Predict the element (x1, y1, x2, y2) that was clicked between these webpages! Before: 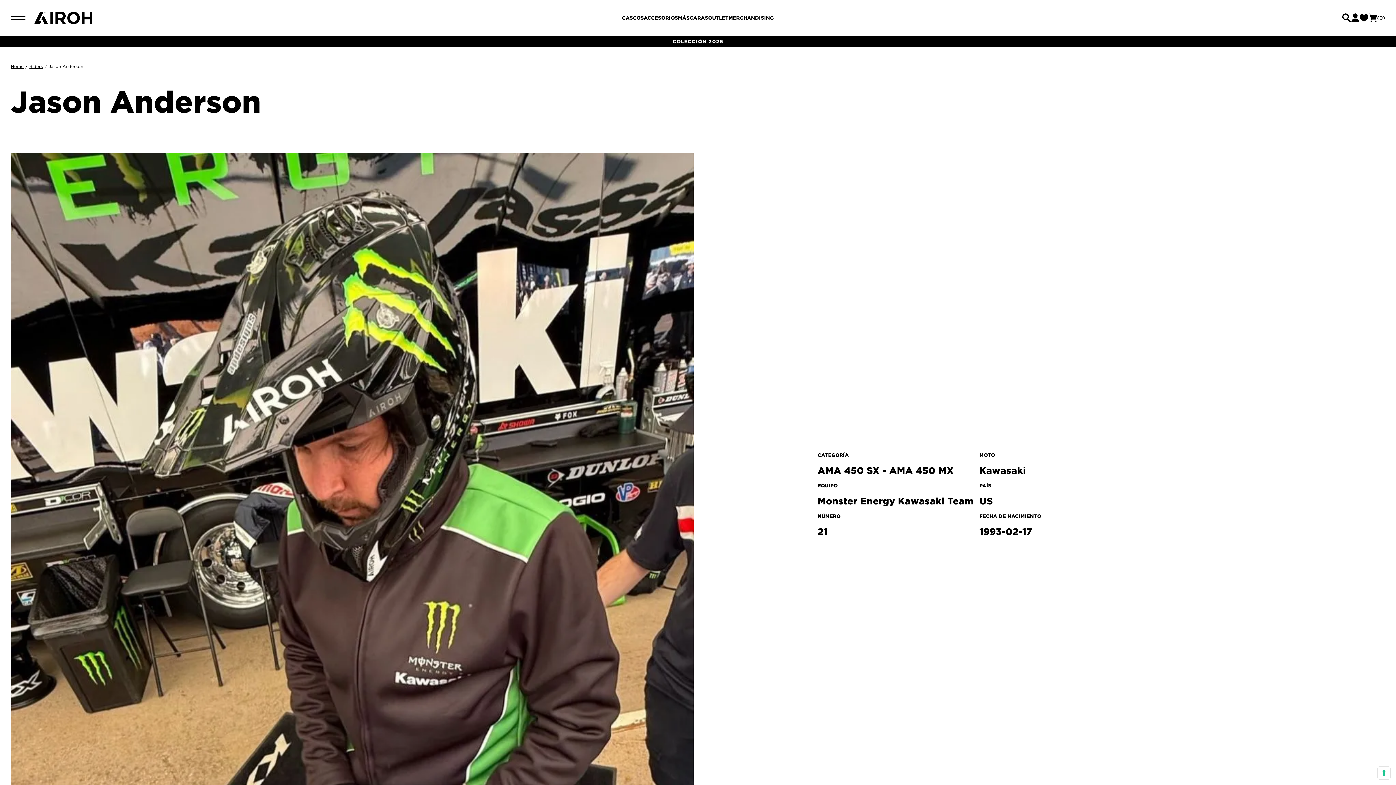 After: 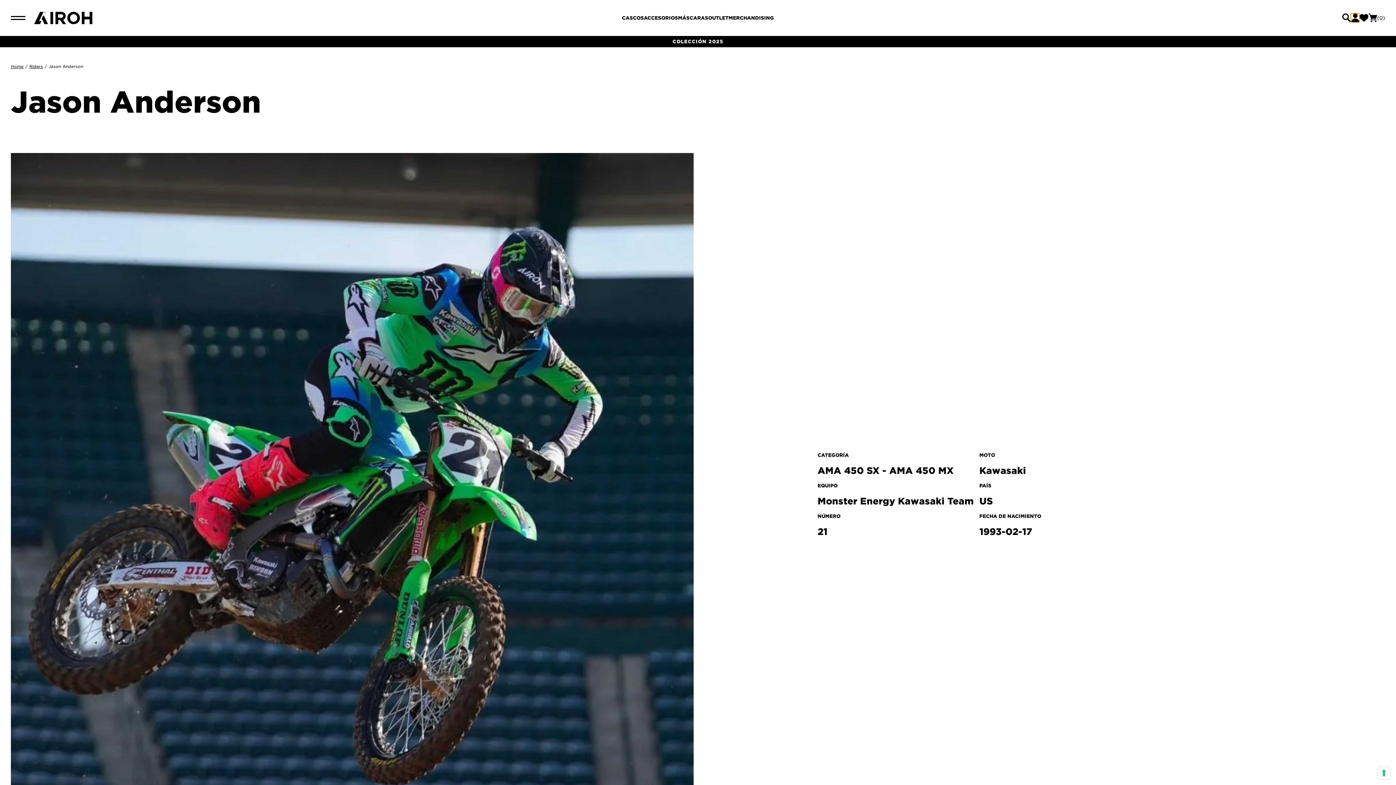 Action: bbox: (1351, 13, 1360, 22)